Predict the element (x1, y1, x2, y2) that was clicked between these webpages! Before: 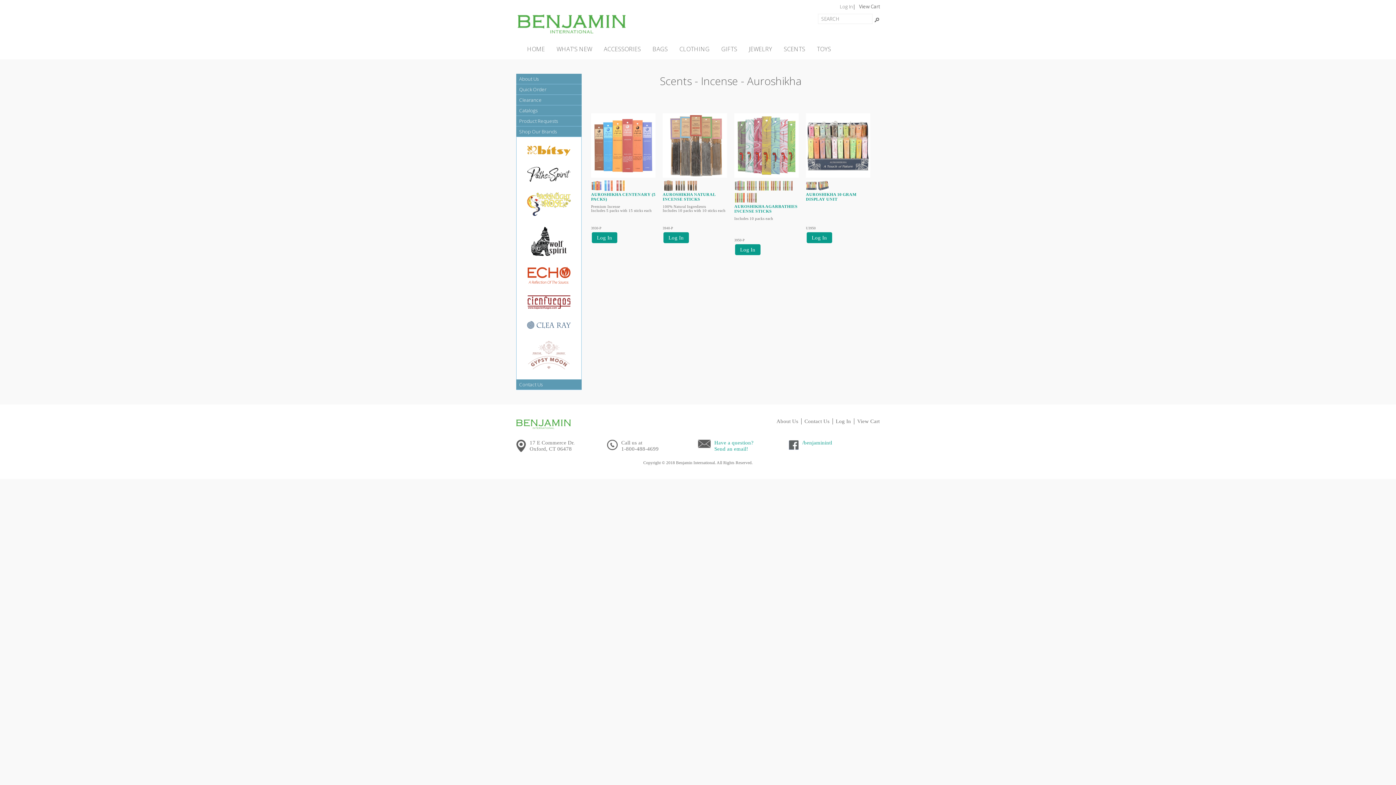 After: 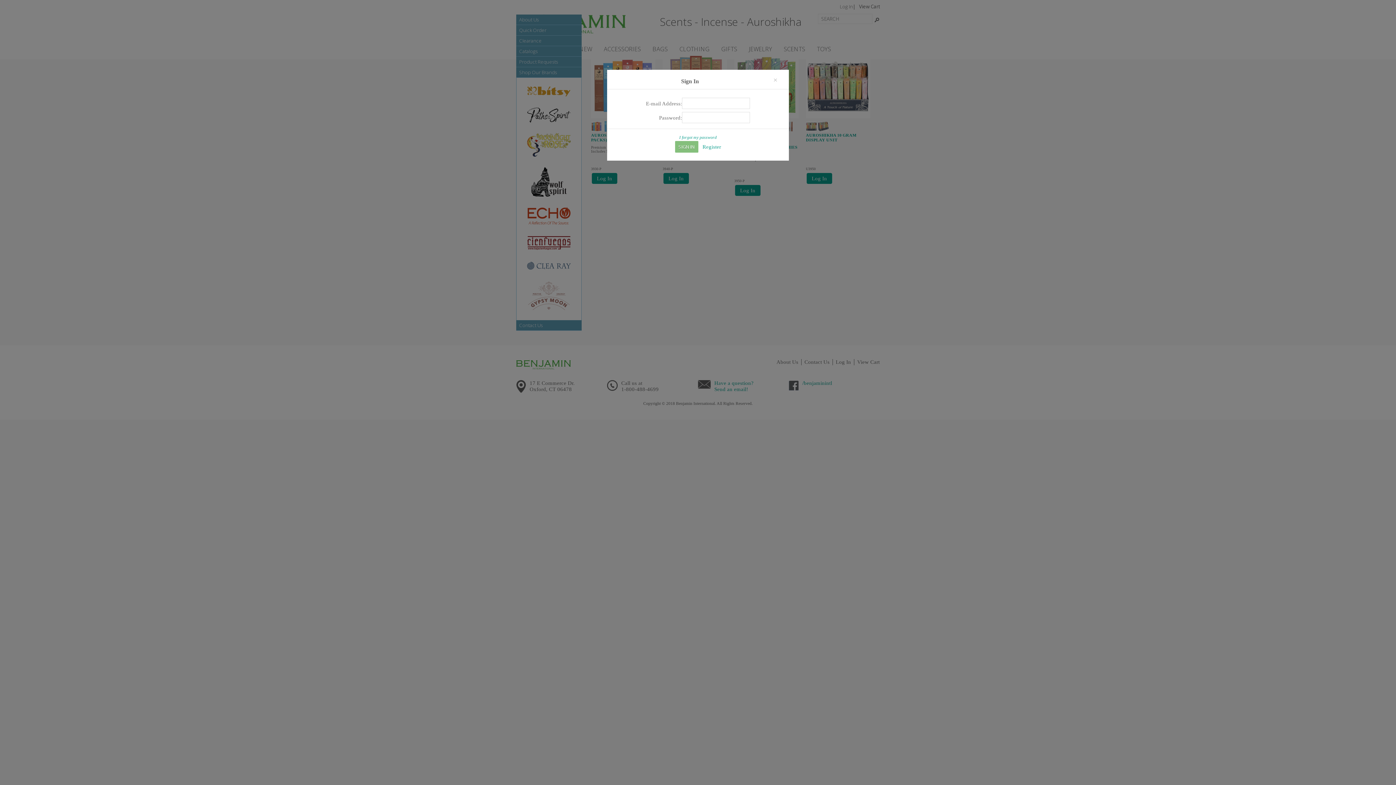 Action: label: Log In bbox: (806, 232, 832, 243)